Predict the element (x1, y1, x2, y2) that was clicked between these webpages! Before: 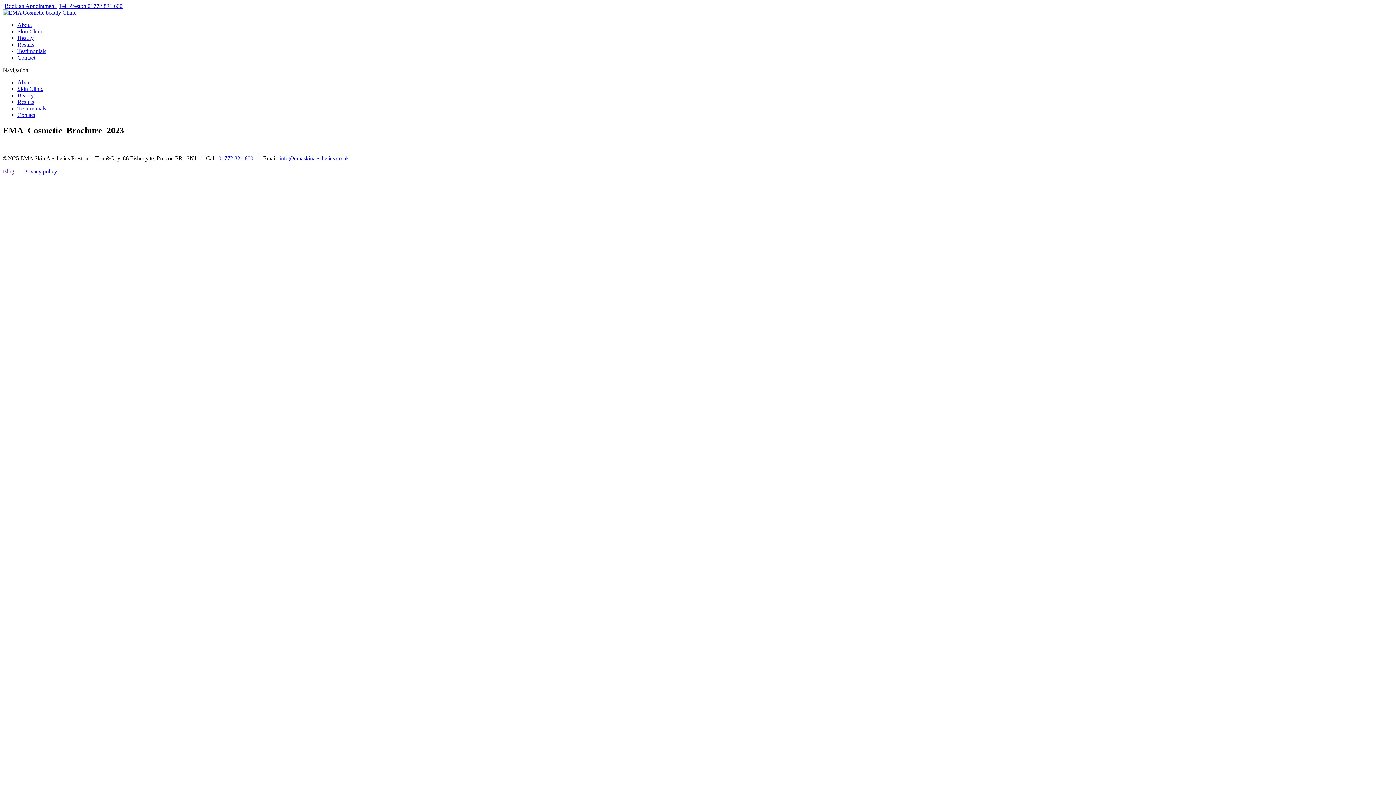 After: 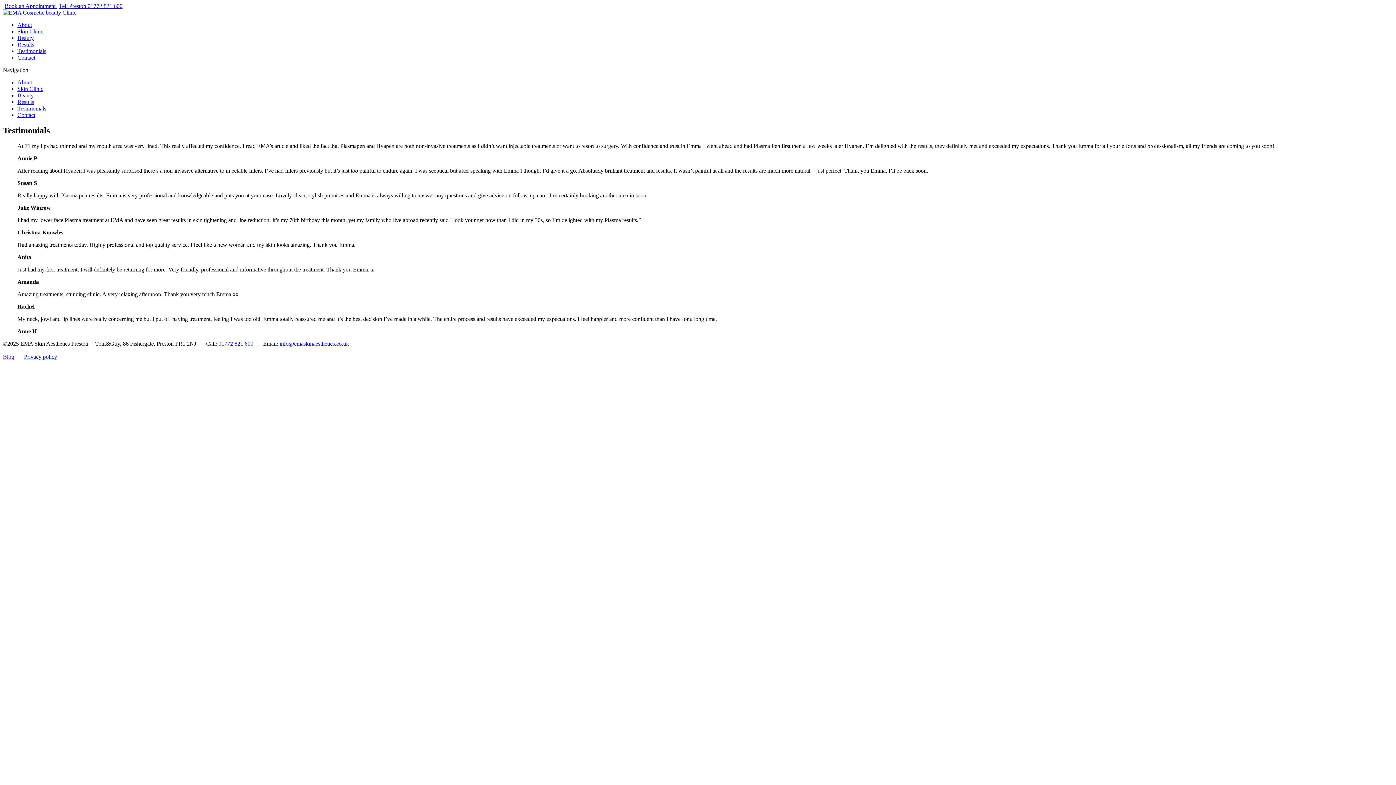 Action: bbox: (17, 48, 46, 54) label: Testimonials